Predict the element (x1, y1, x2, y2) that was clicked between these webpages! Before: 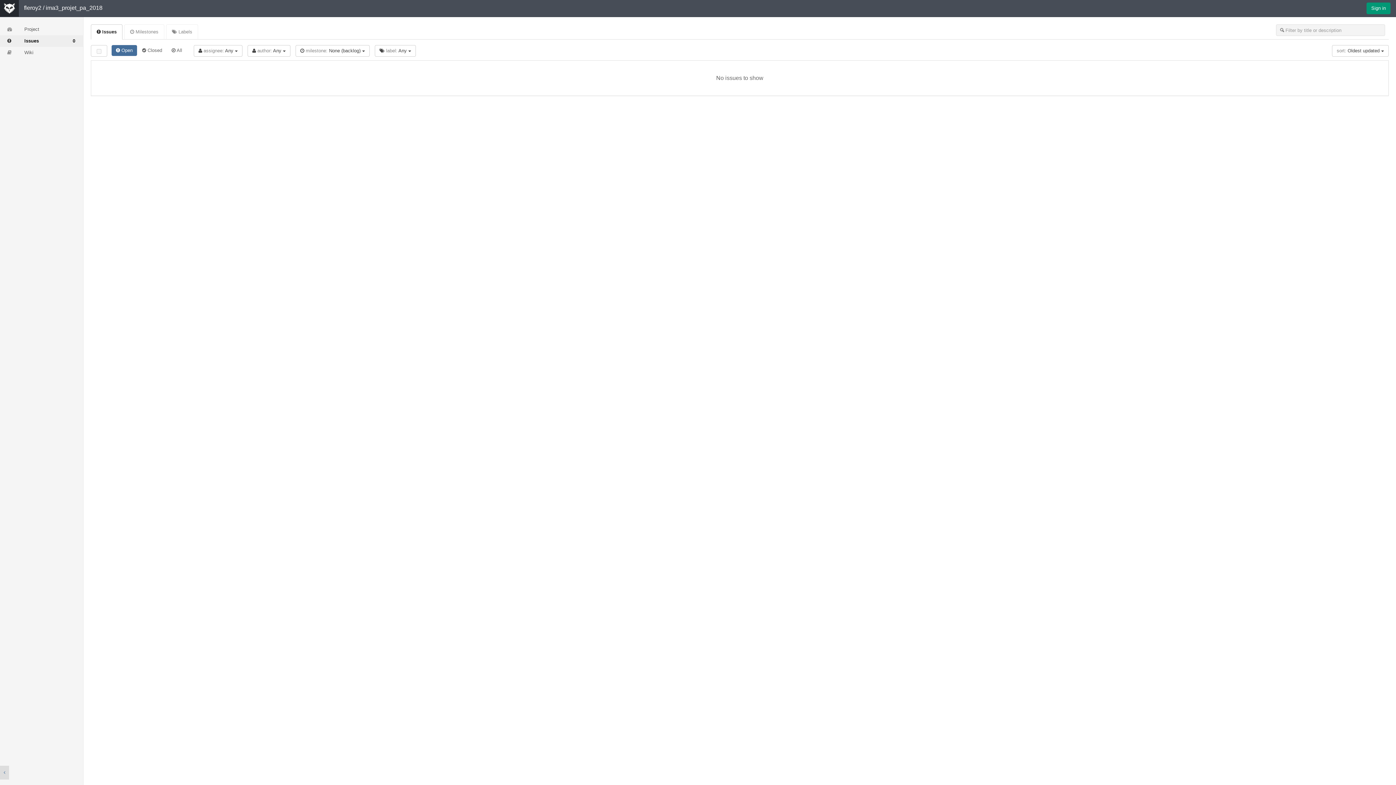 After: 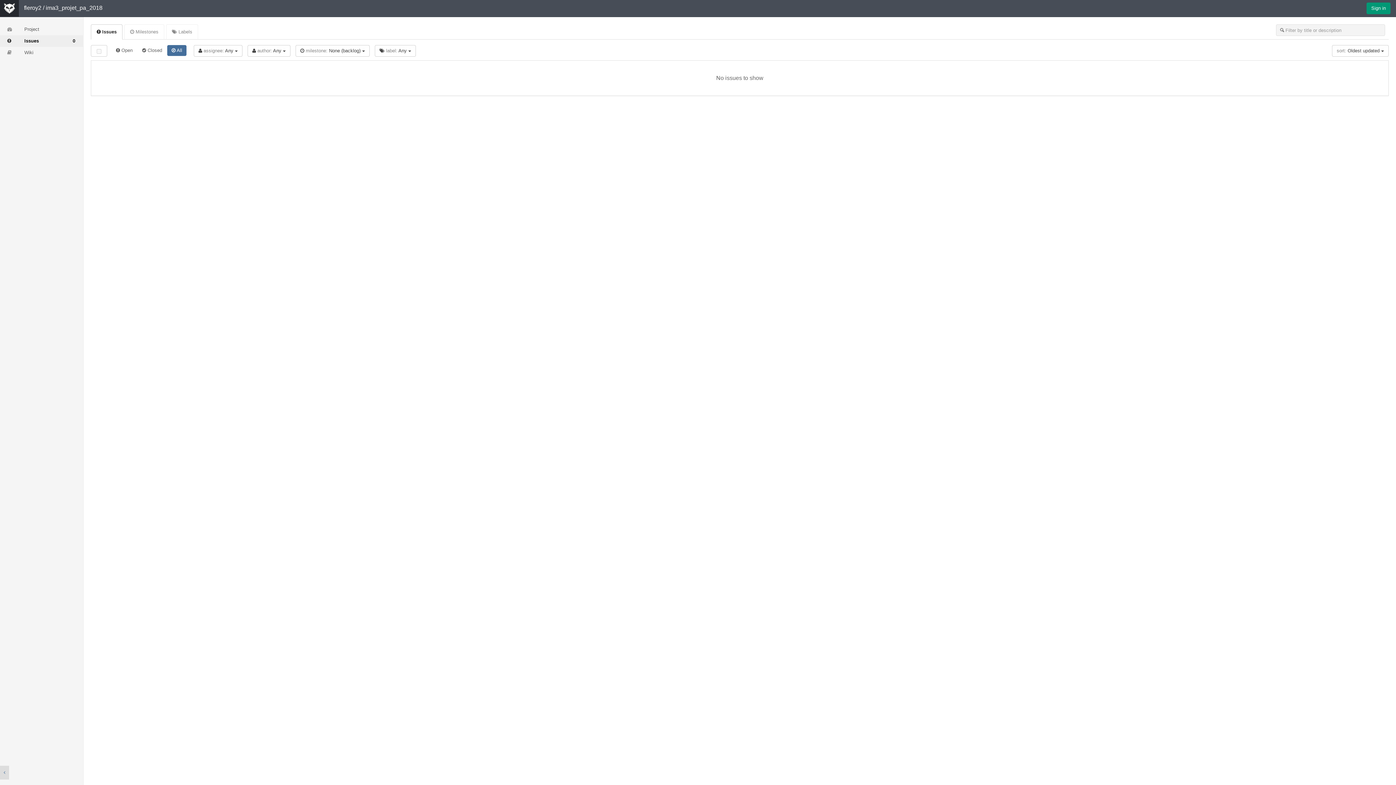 Action: bbox: (167, 45, 186, 56) label:  All